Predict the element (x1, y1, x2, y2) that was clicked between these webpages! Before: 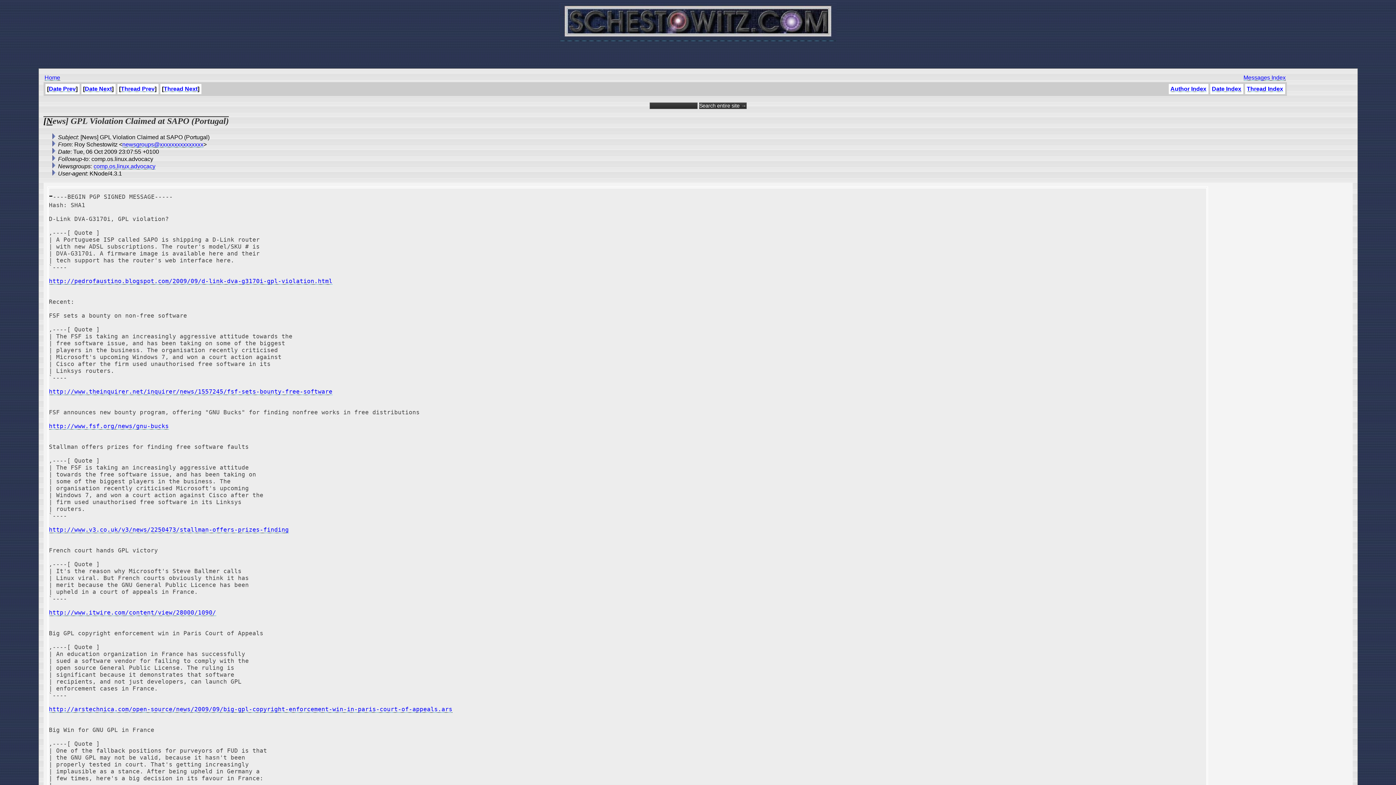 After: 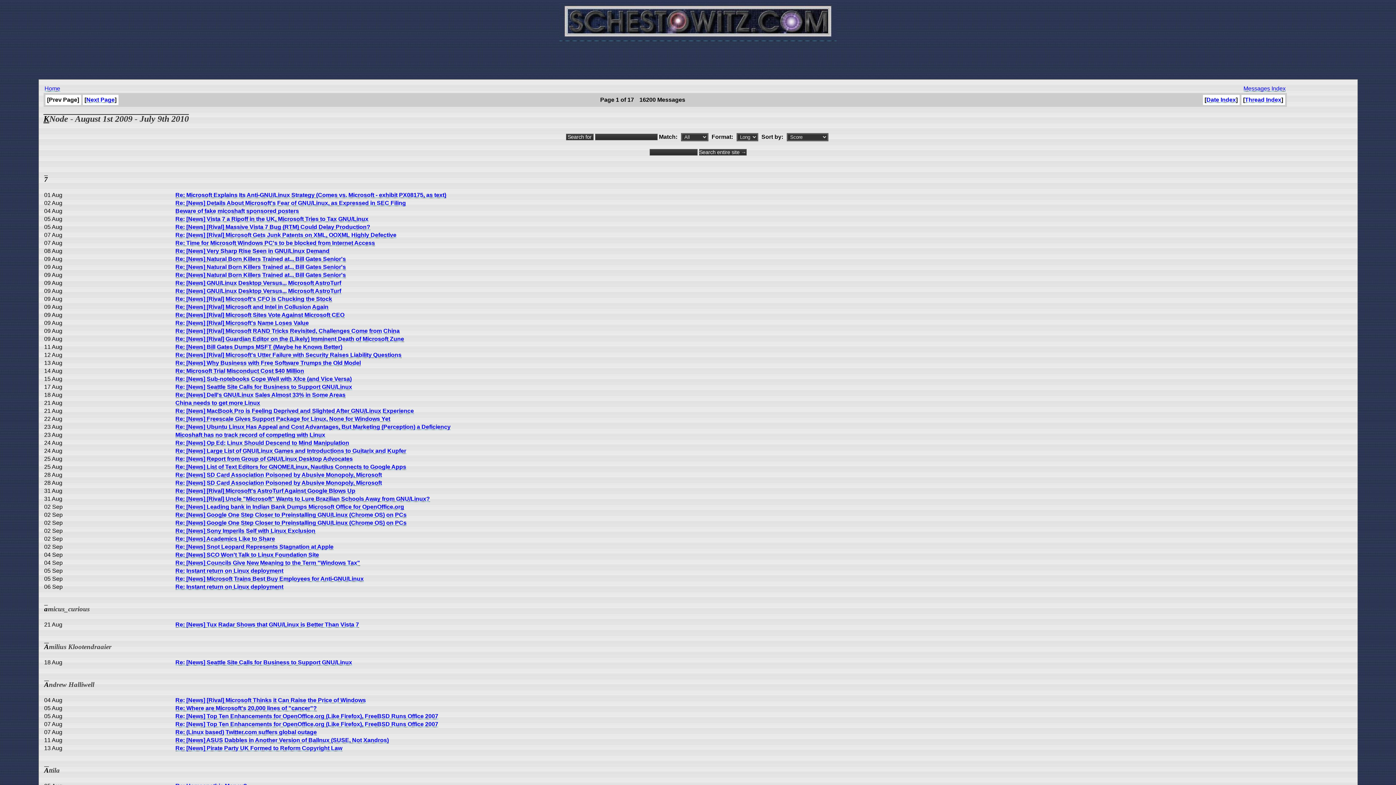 Action: label: Author Index bbox: (1170, 85, 1206, 92)